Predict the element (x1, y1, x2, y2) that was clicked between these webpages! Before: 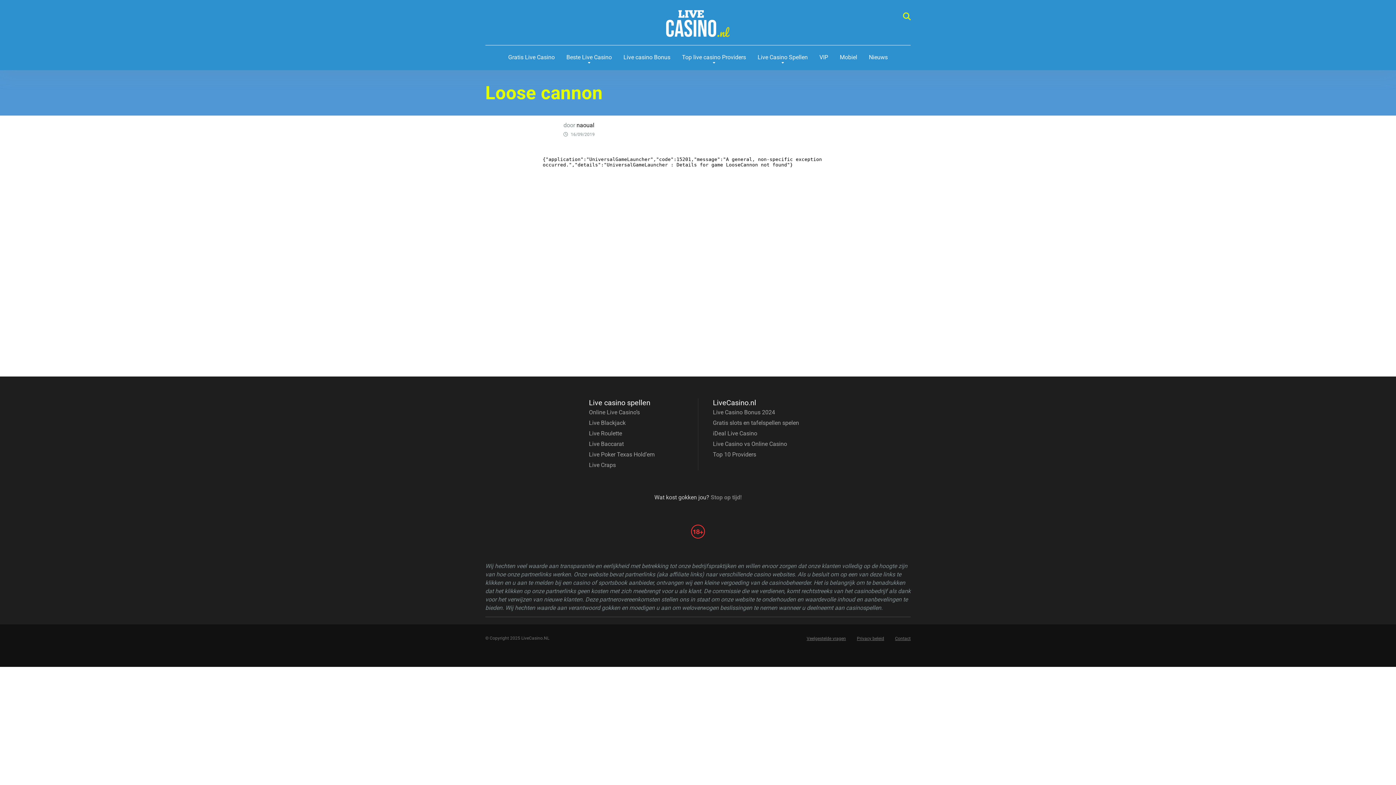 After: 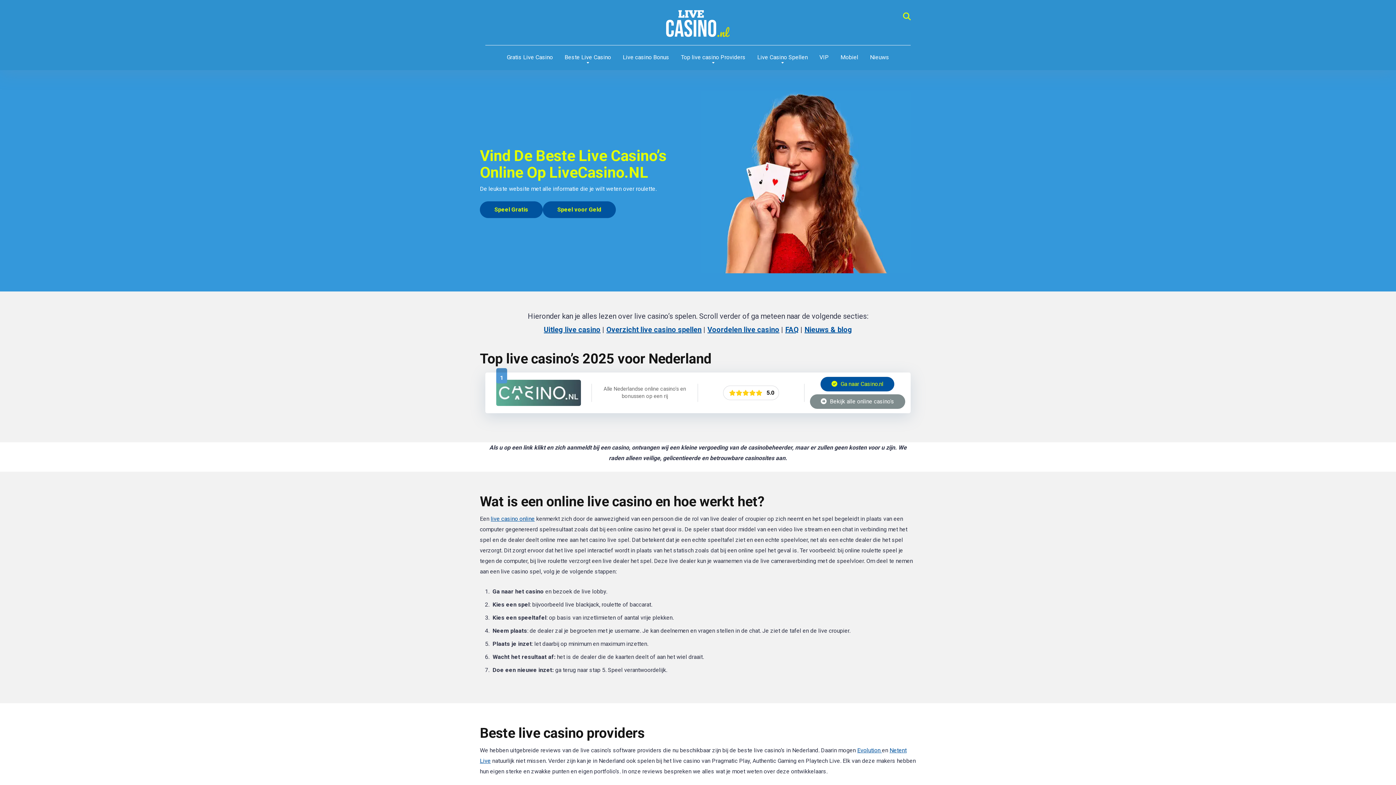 Action: bbox: (665, 9, 730, 44)